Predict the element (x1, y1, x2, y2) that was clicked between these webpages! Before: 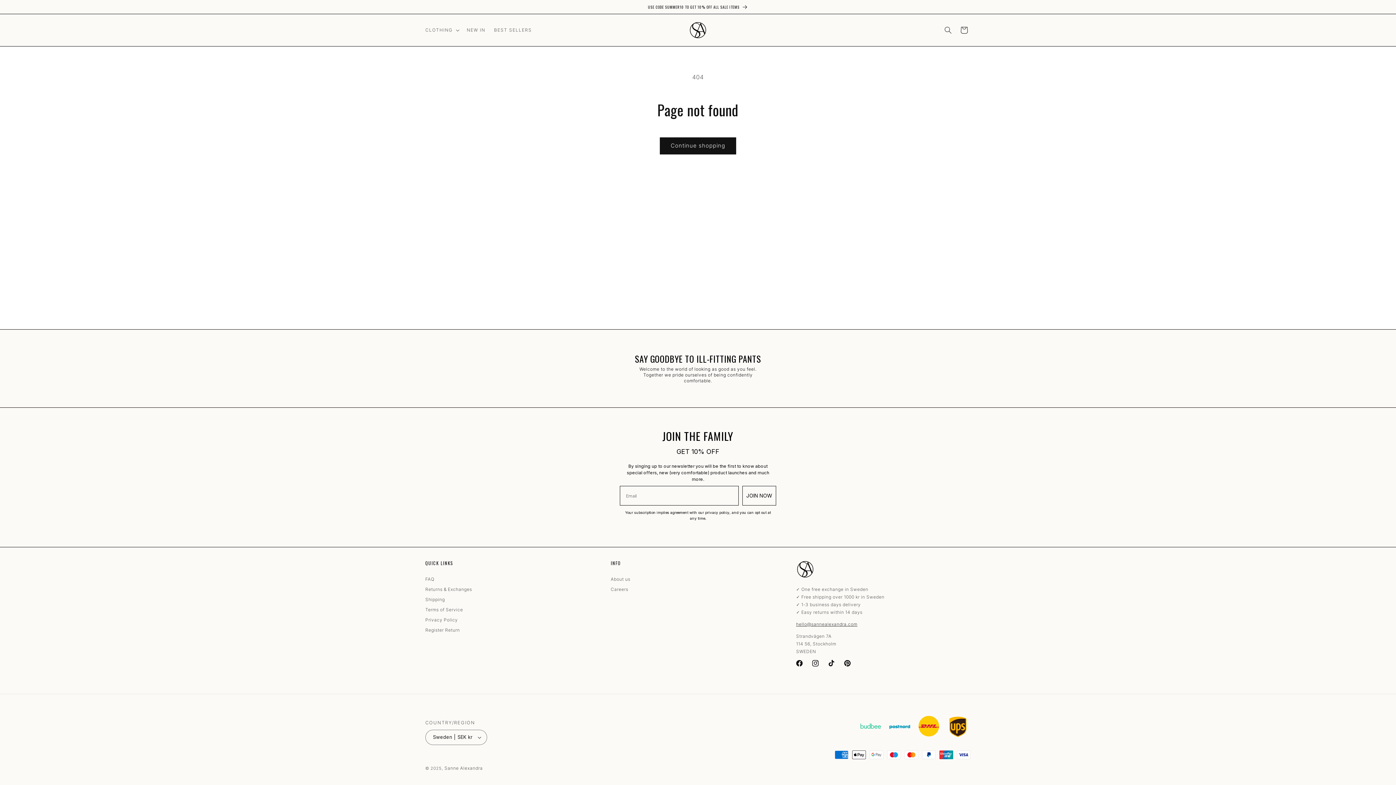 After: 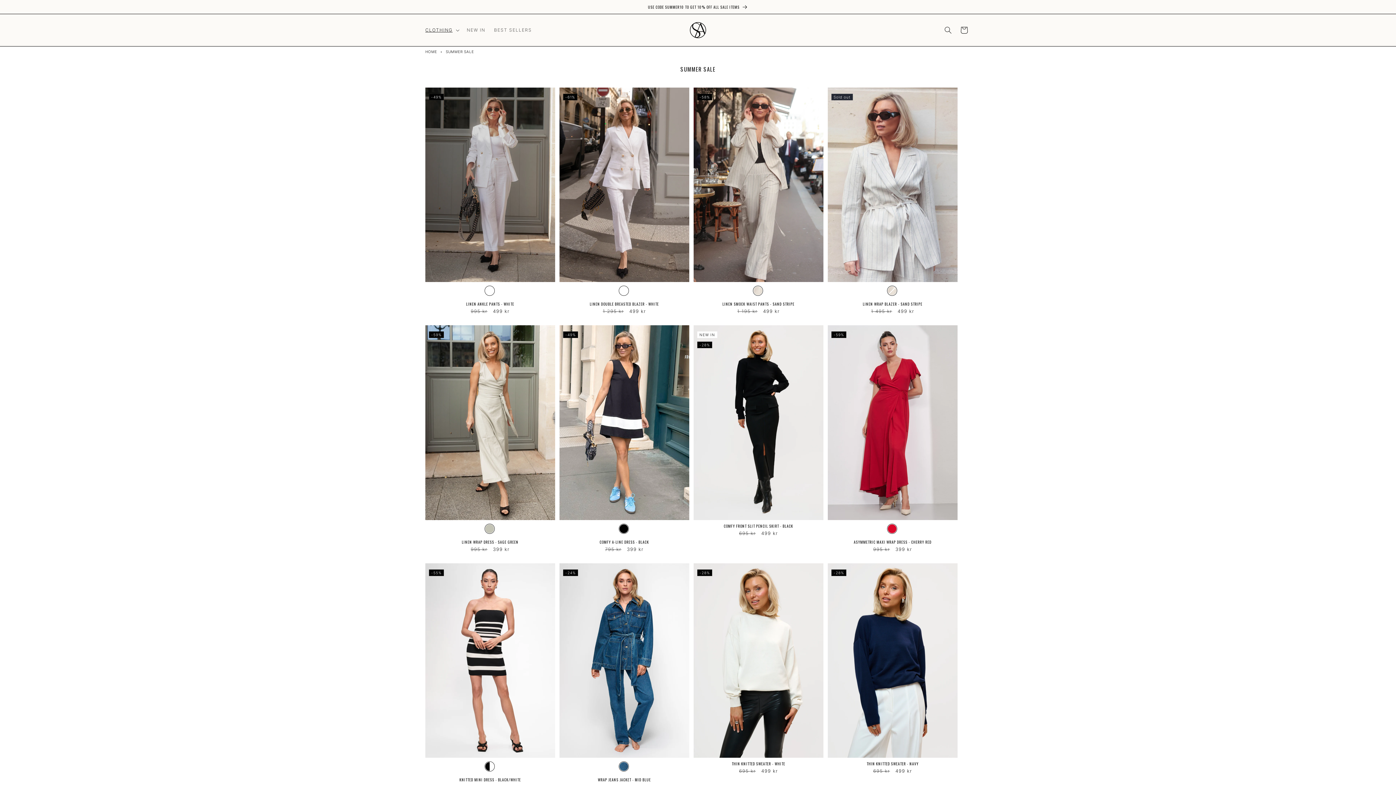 Action: bbox: (418, 0, 977, 13) label: USE CODE SUMMER10 TO GET 10% OFF ALL SALE ITEMS